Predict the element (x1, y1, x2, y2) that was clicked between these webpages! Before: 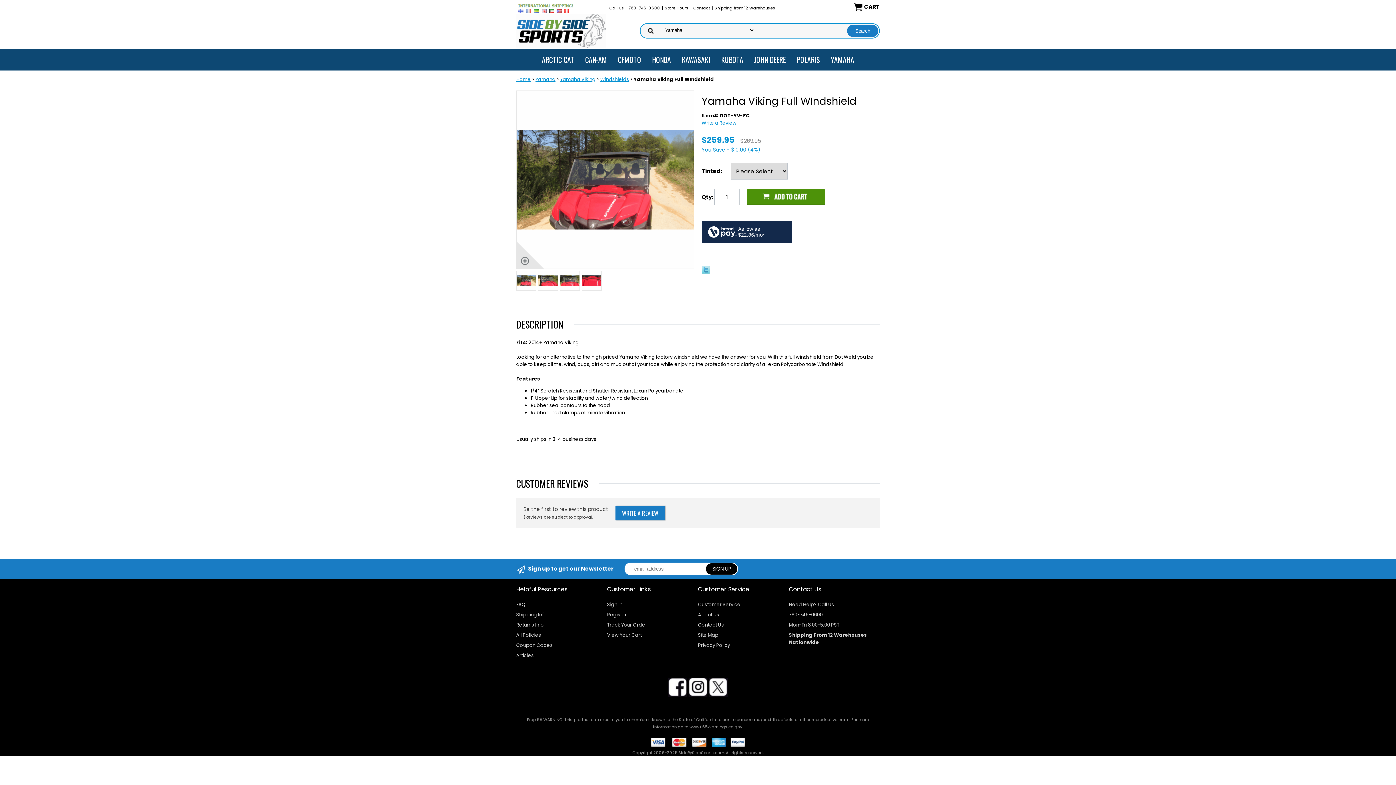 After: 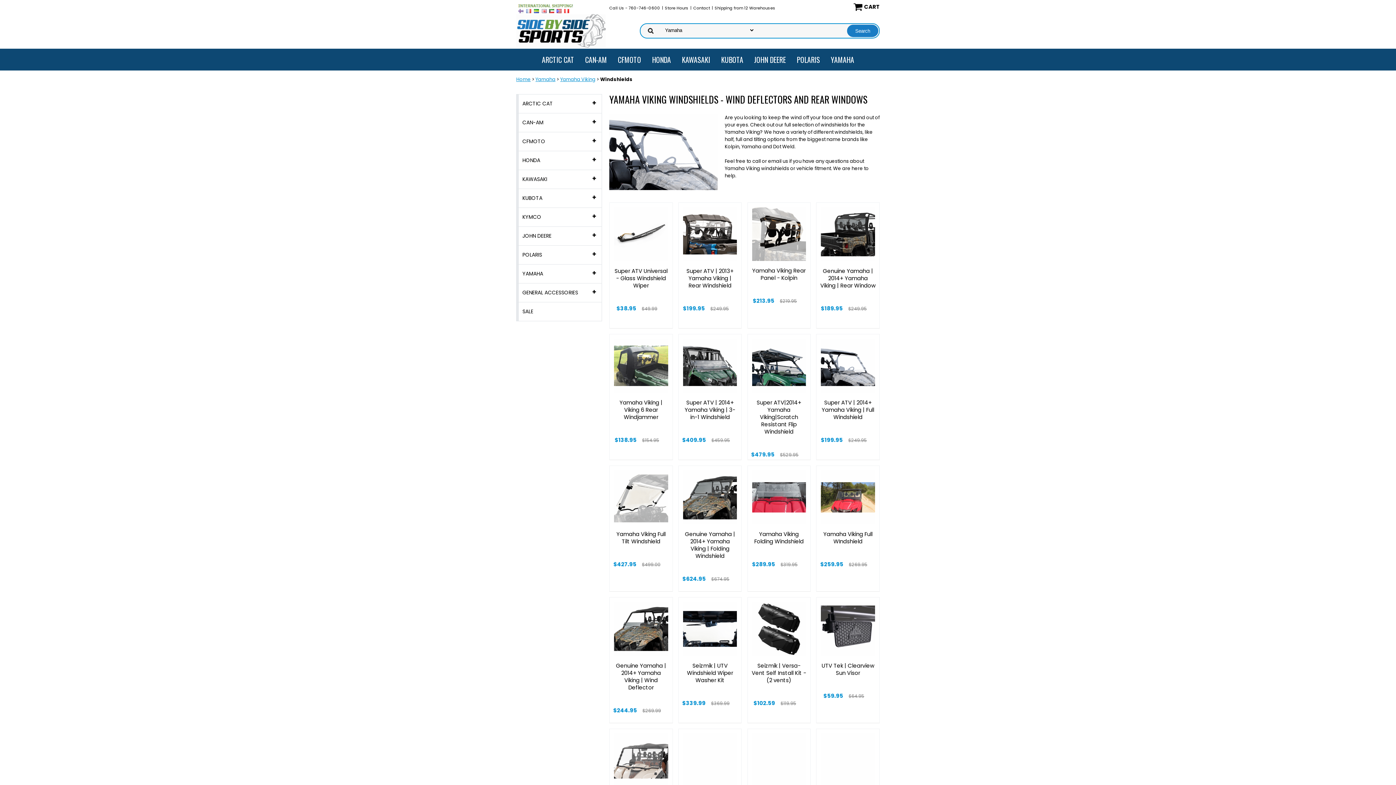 Action: bbox: (600, 76, 629, 82) label: Windshields